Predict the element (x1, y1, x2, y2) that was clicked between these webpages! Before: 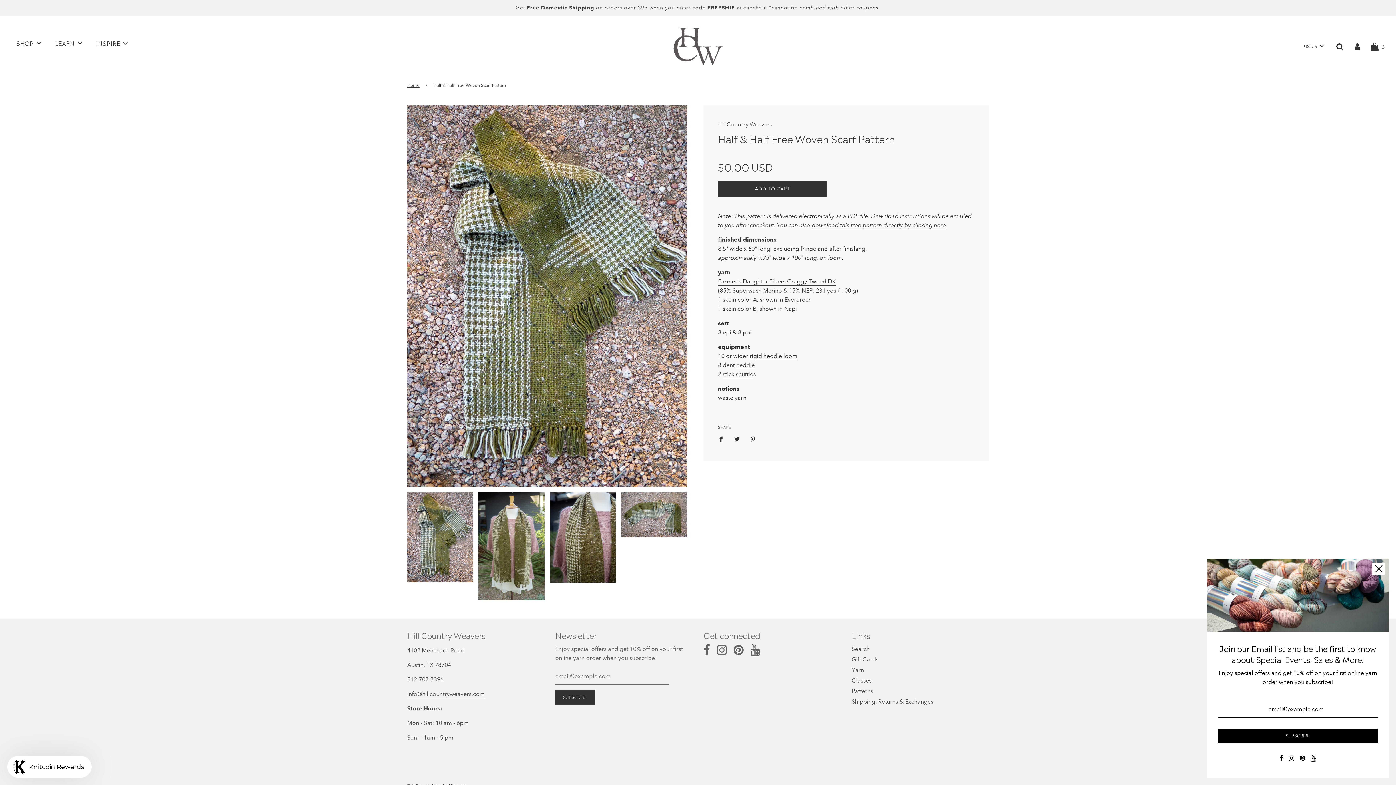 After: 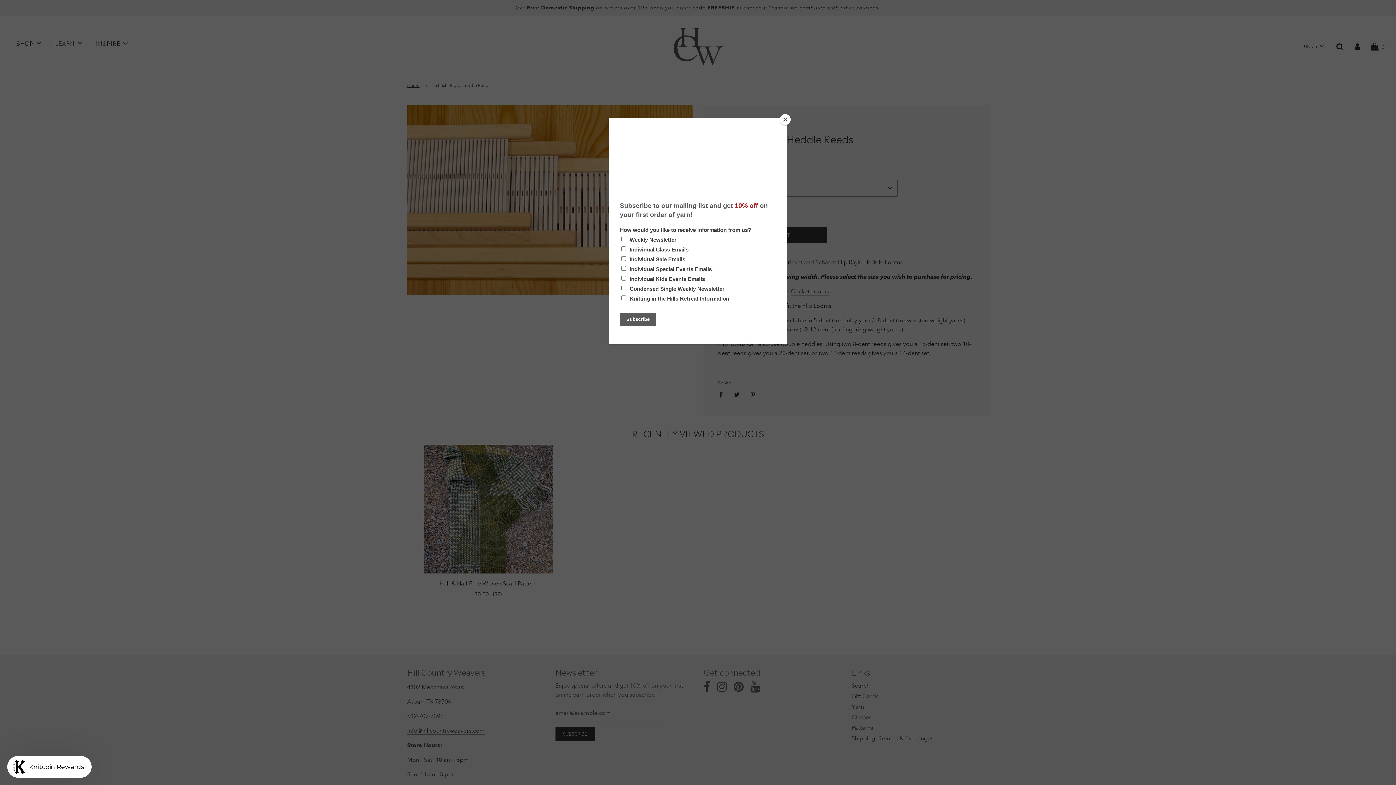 Action: bbox: (736, 361, 754, 369) label: heddle